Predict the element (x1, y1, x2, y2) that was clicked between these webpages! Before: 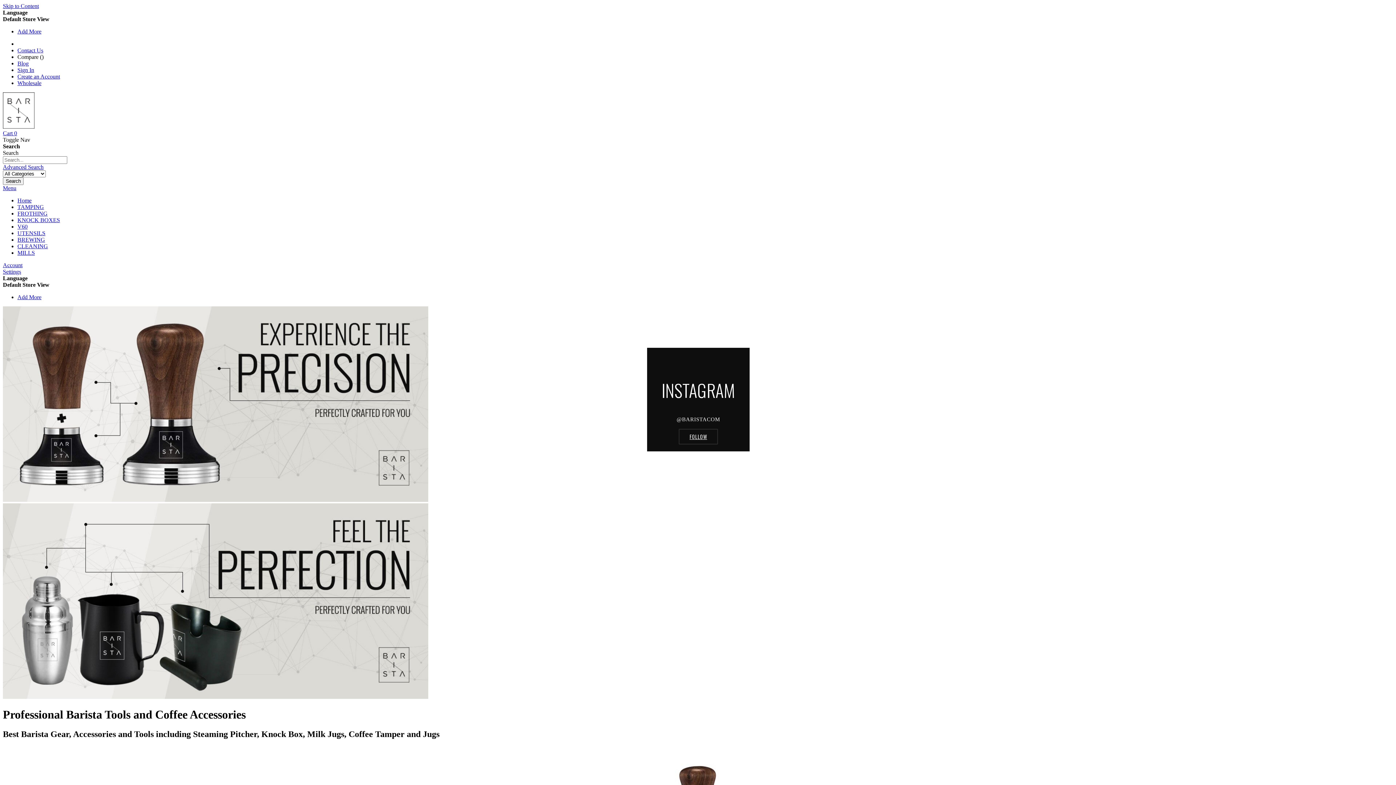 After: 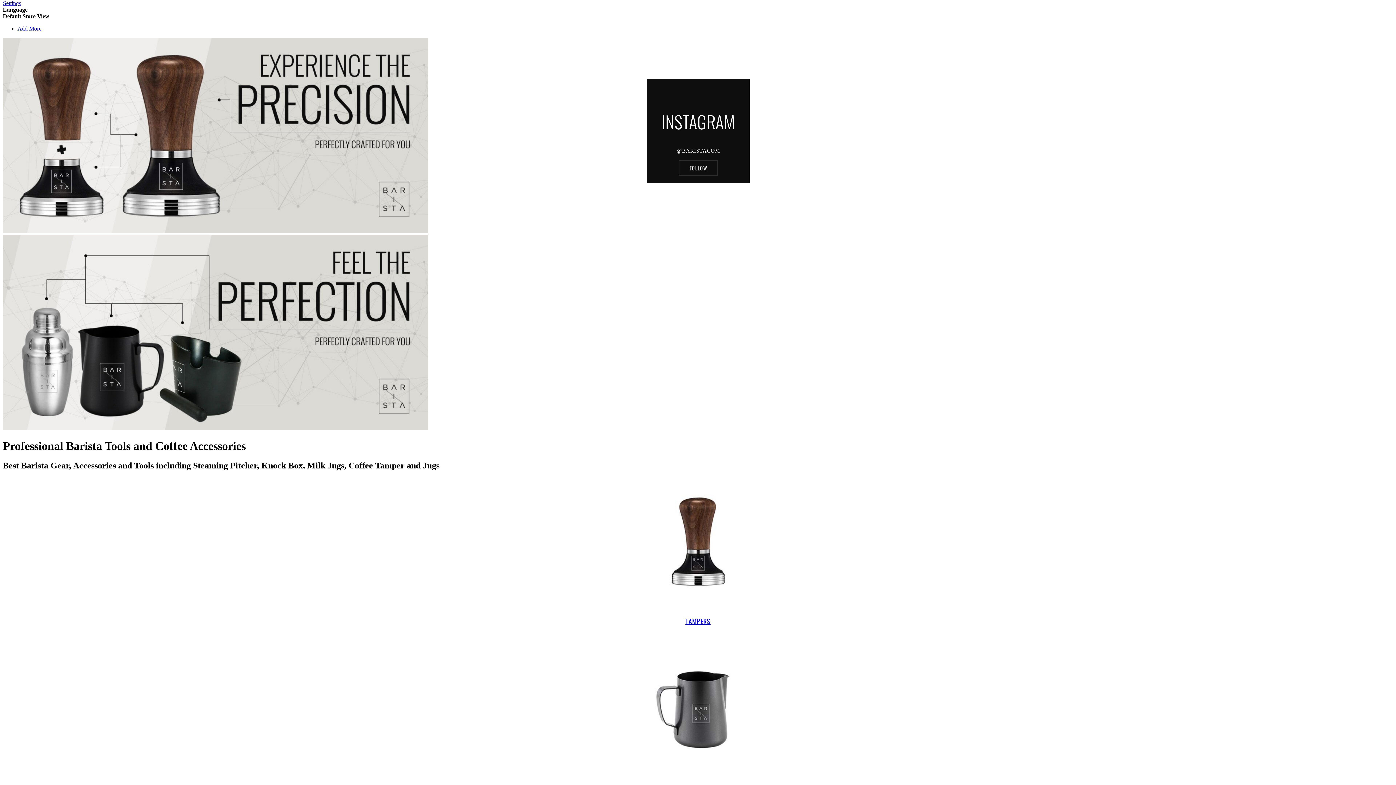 Action: bbox: (2, 262, 22, 268) label: Account